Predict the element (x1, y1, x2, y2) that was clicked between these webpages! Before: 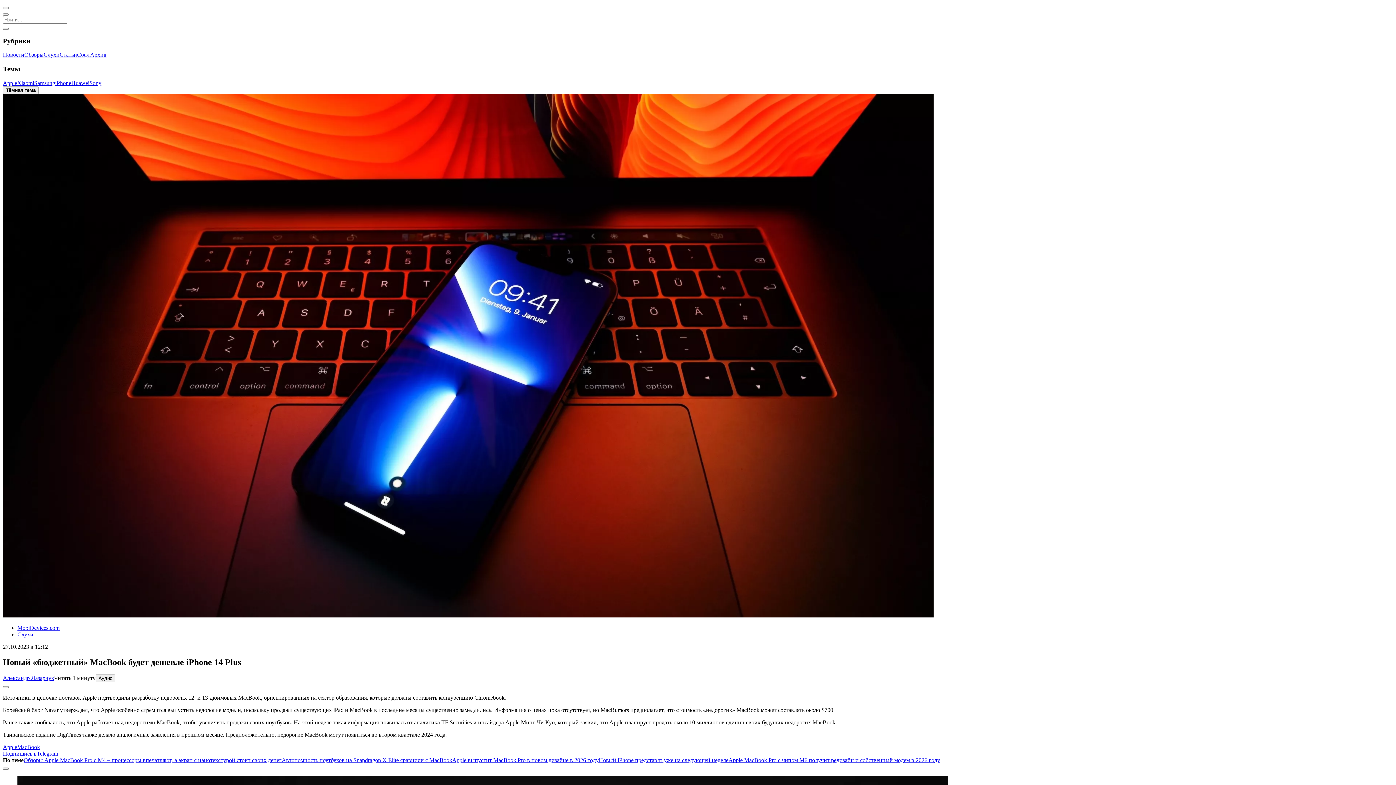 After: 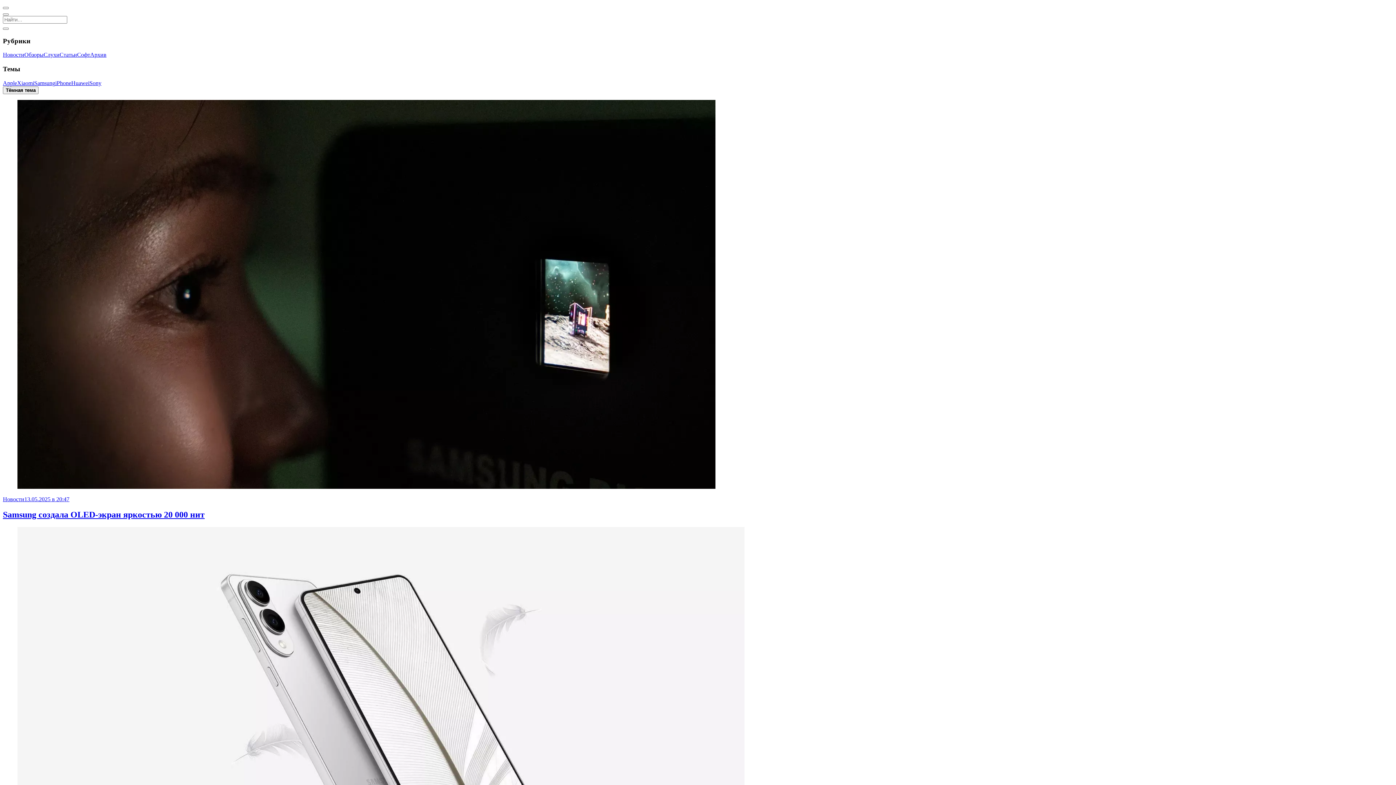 Action: label: Samsung bbox: (34, 79, 55, 86)